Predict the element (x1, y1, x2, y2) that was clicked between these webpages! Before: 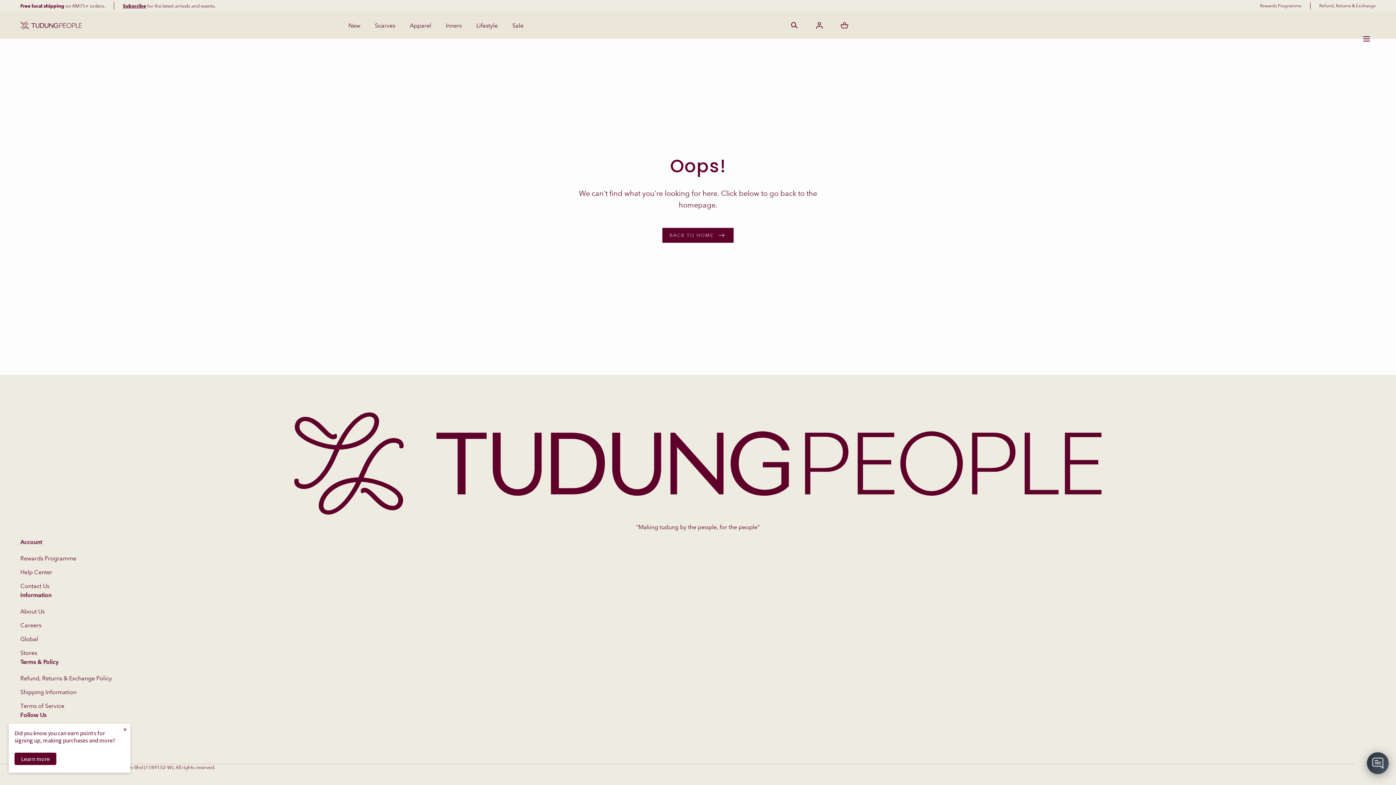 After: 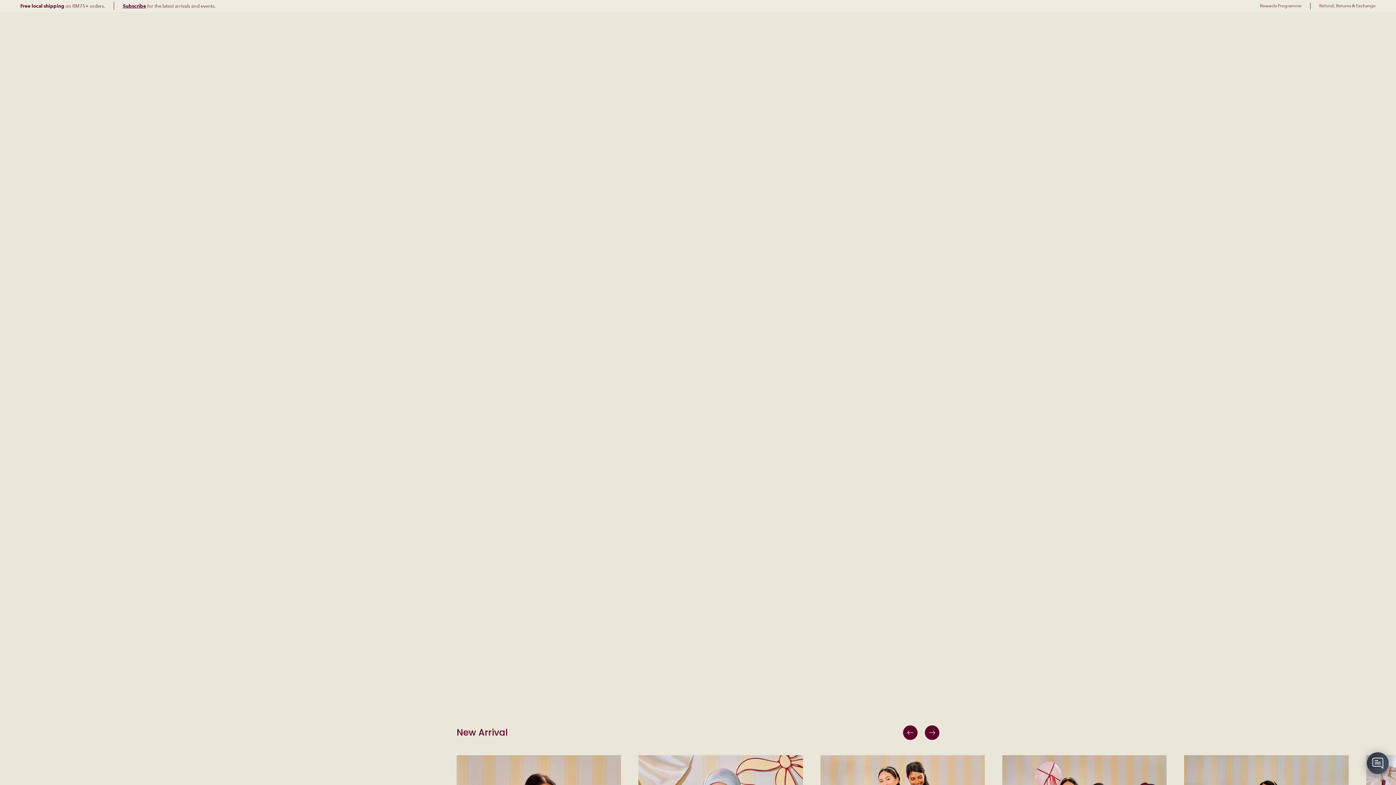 Action: bbox: (20, 12, 82, 38)